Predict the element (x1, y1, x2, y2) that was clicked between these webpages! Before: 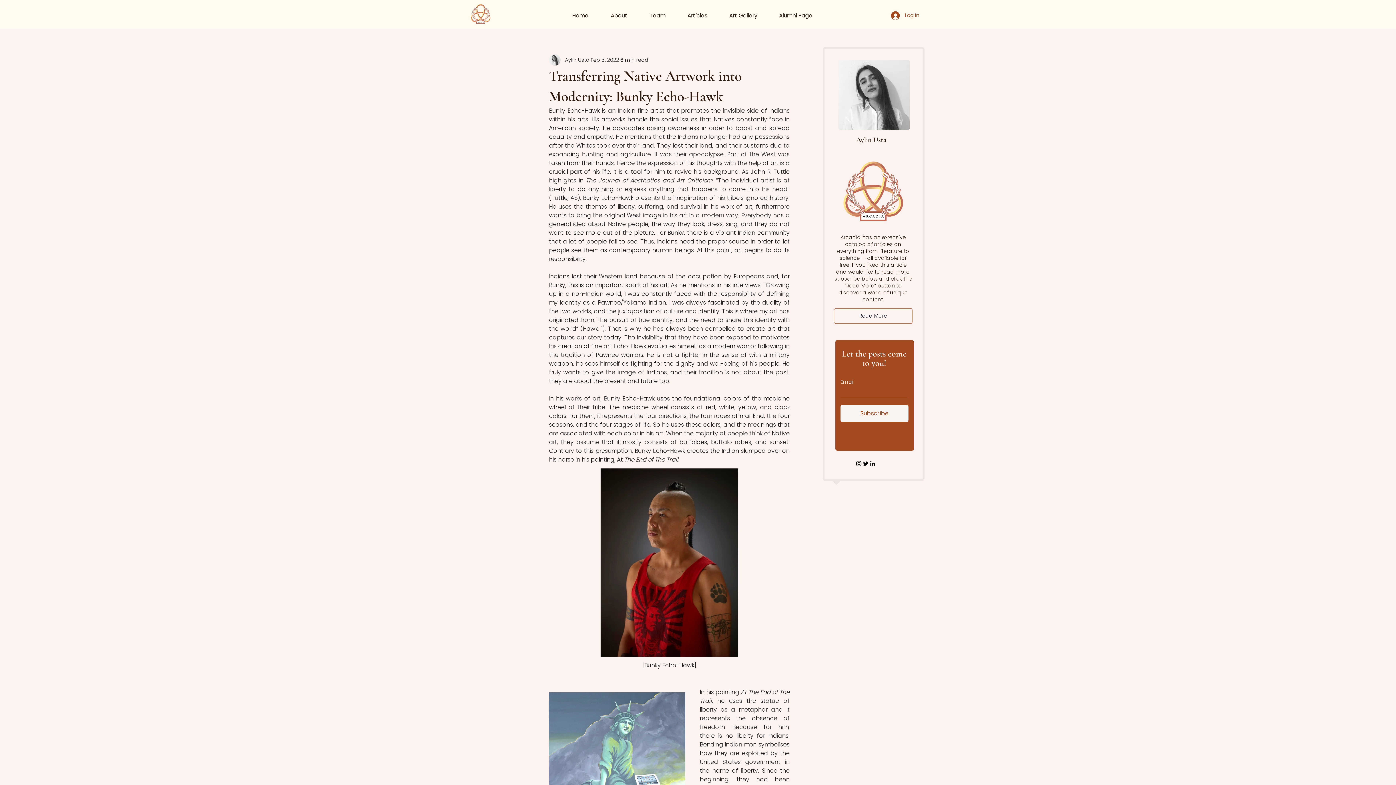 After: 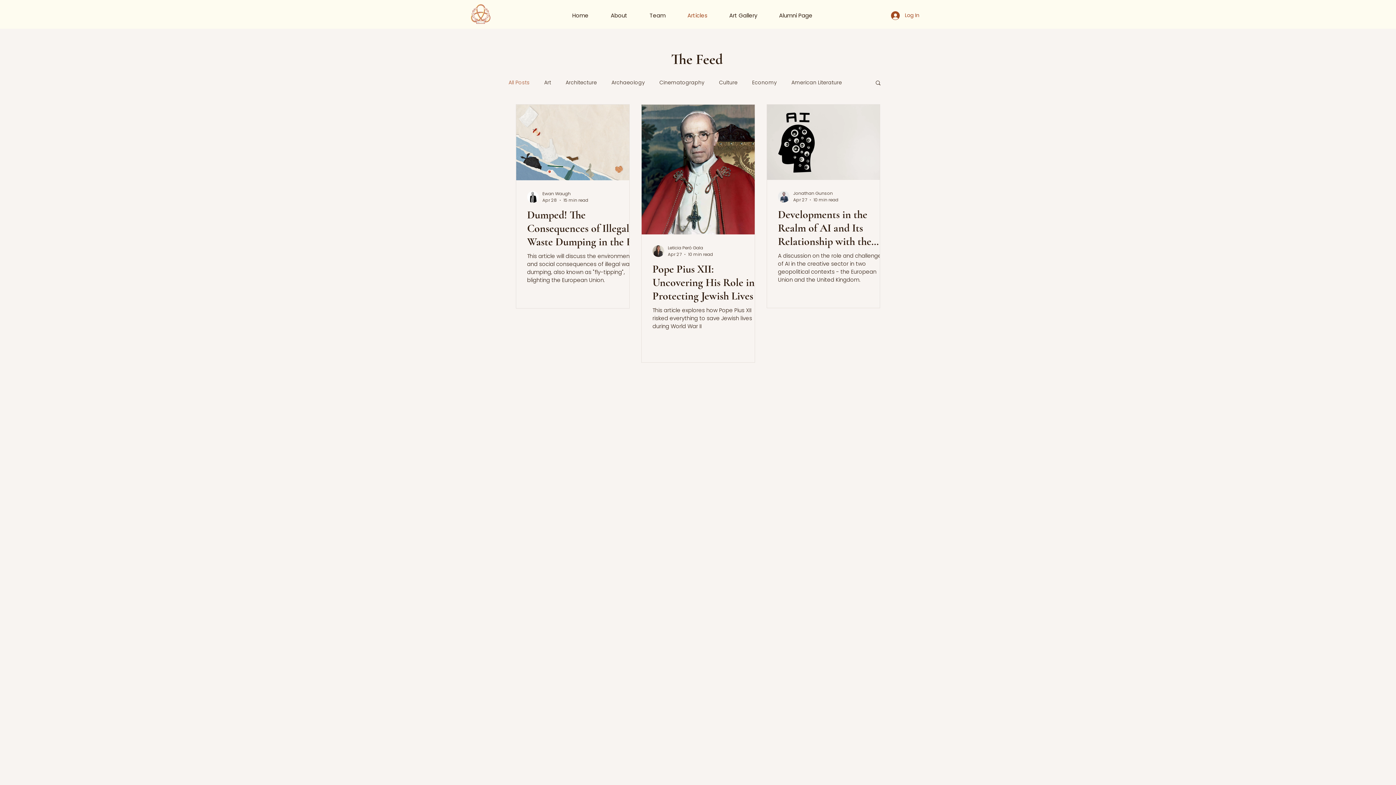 Action: label: Articles bbox: (682, 6, 724, 24)